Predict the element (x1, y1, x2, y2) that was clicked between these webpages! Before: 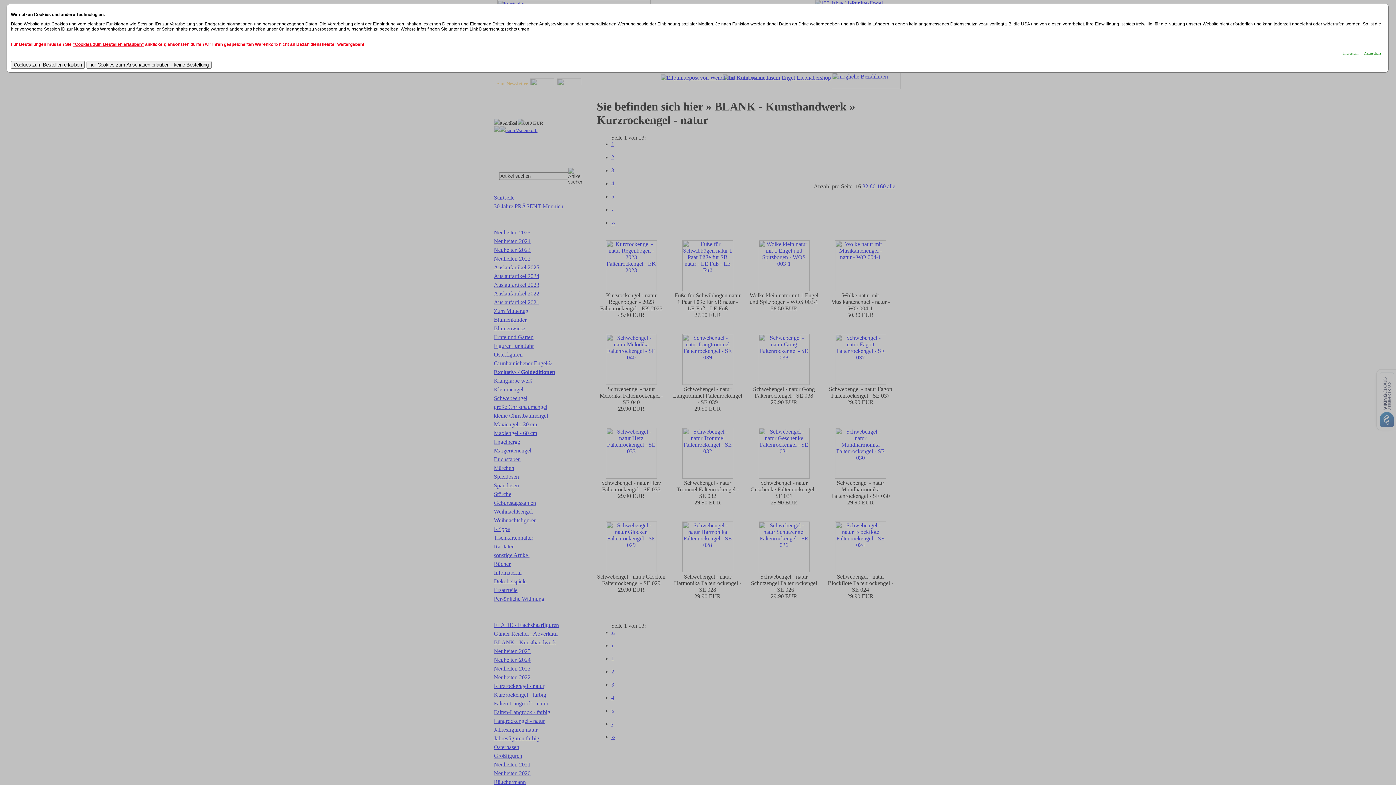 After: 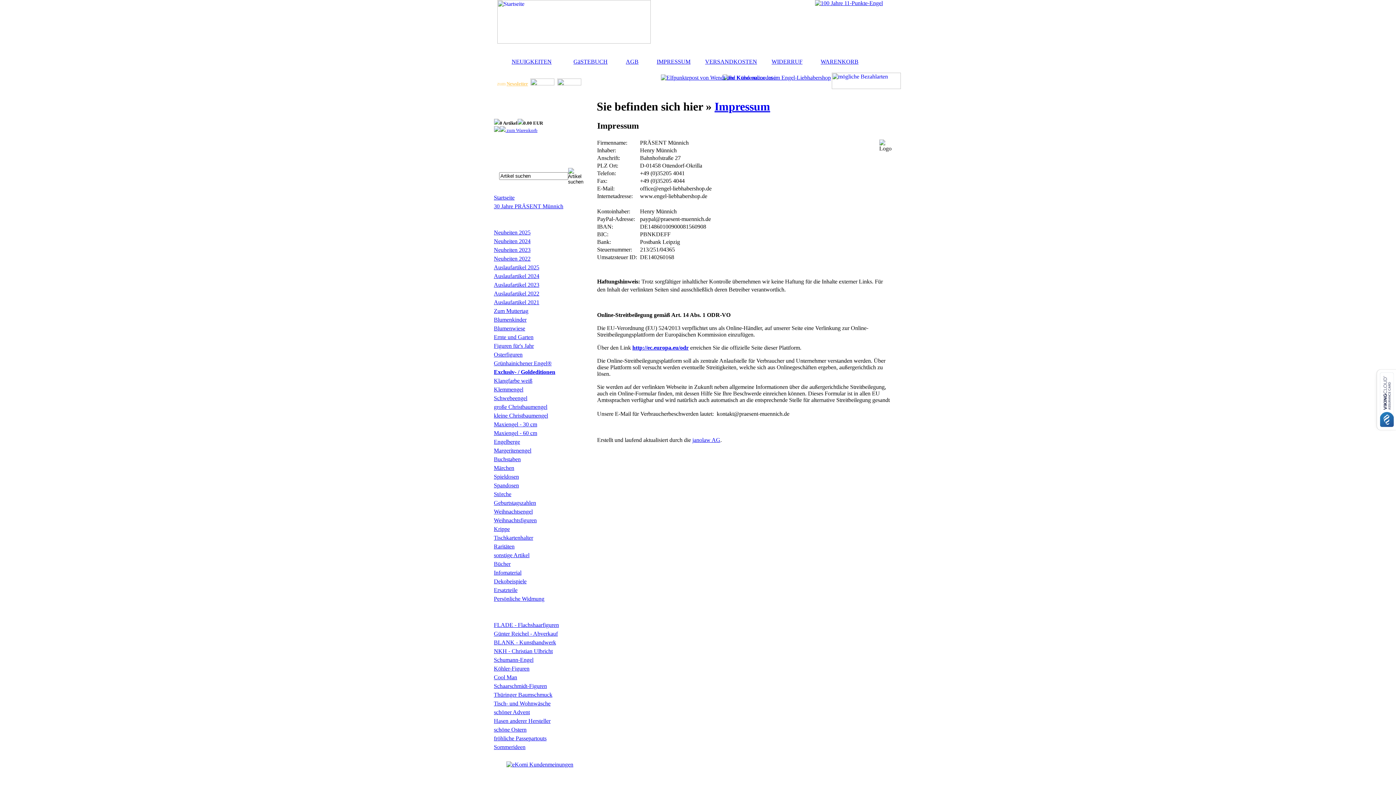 Action: bbox: (1342, 51, 1358, 55) label: Impressum